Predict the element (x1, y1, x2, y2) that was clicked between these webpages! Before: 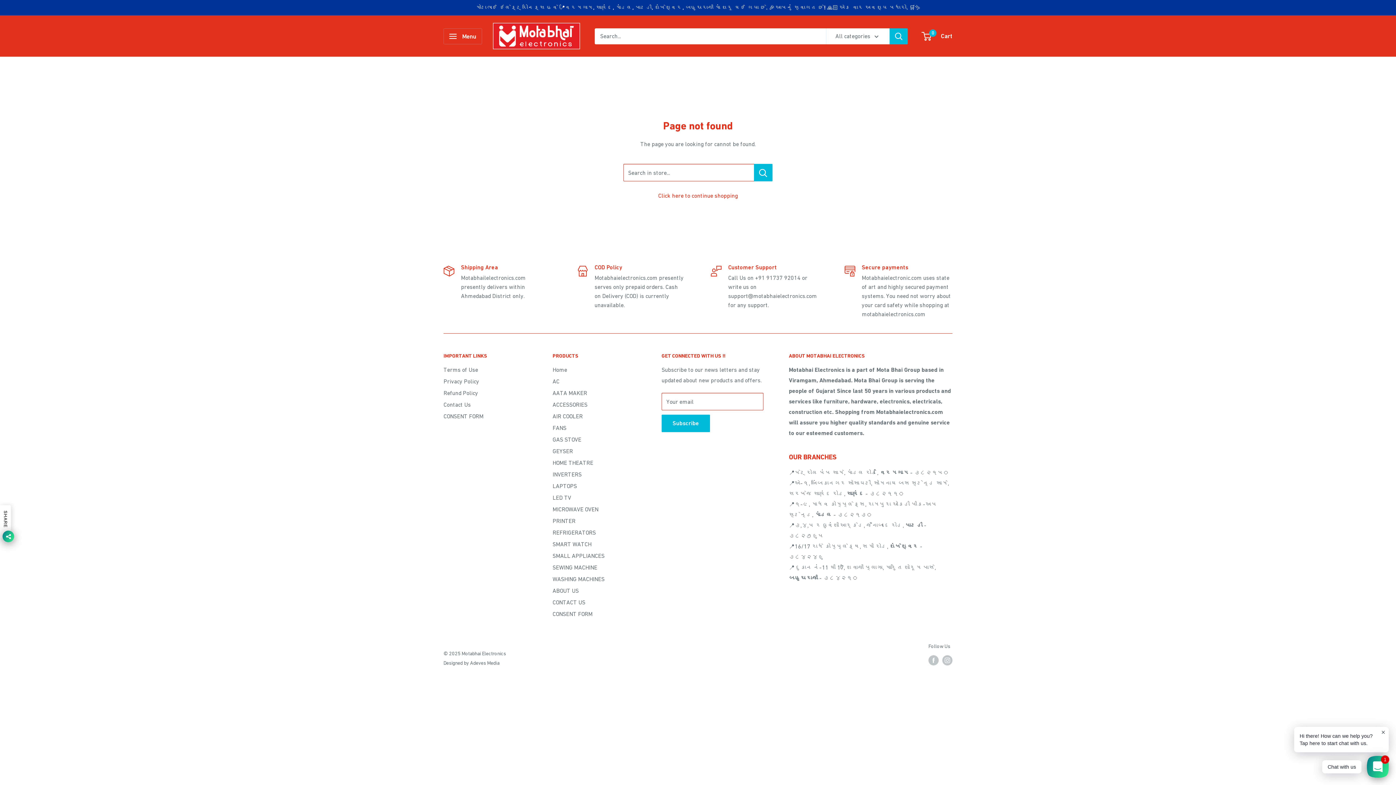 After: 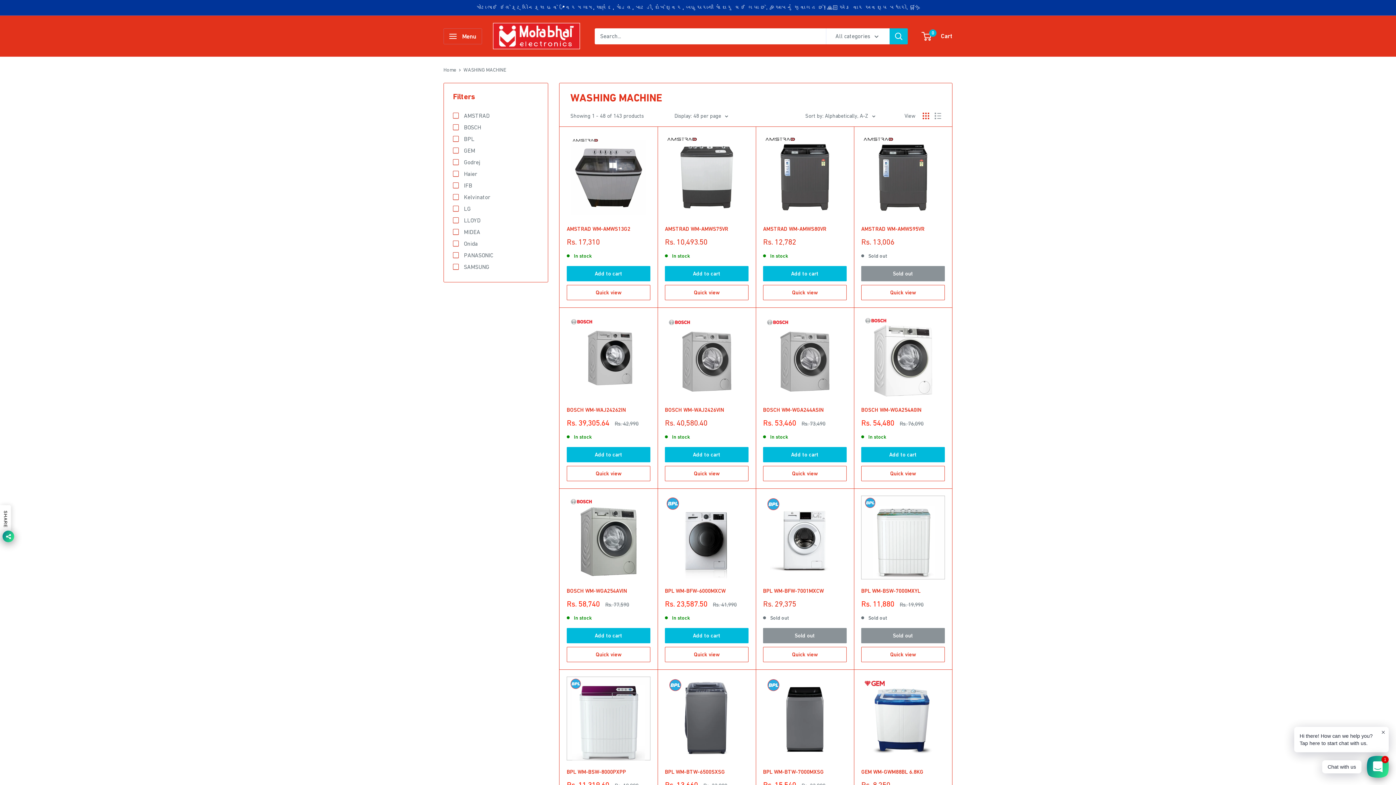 Action: label: WASHING MACHINES bbox: (552, 573, 636, 585)